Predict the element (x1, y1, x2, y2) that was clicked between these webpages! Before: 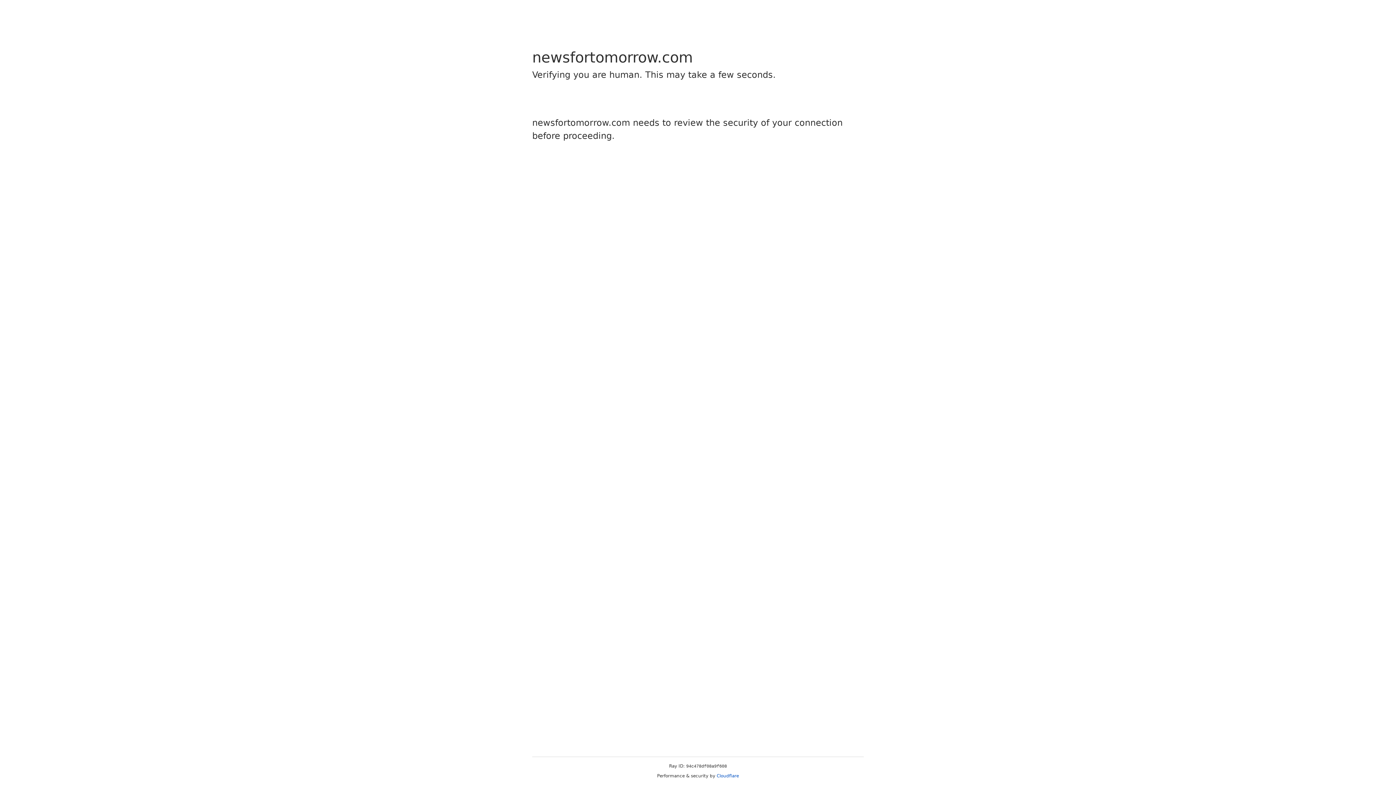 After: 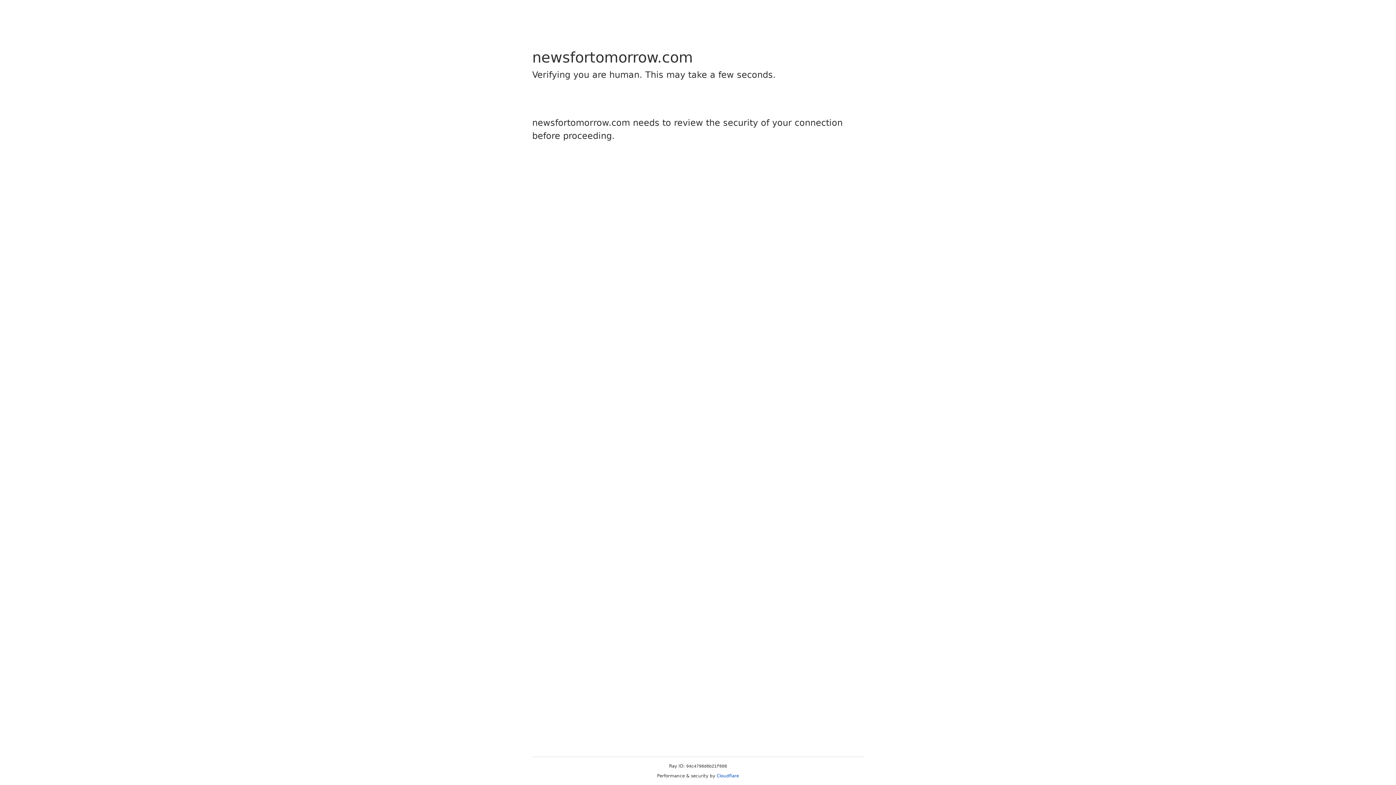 Action: label: Cloudflare bbox: (716, 773, 739, 778)